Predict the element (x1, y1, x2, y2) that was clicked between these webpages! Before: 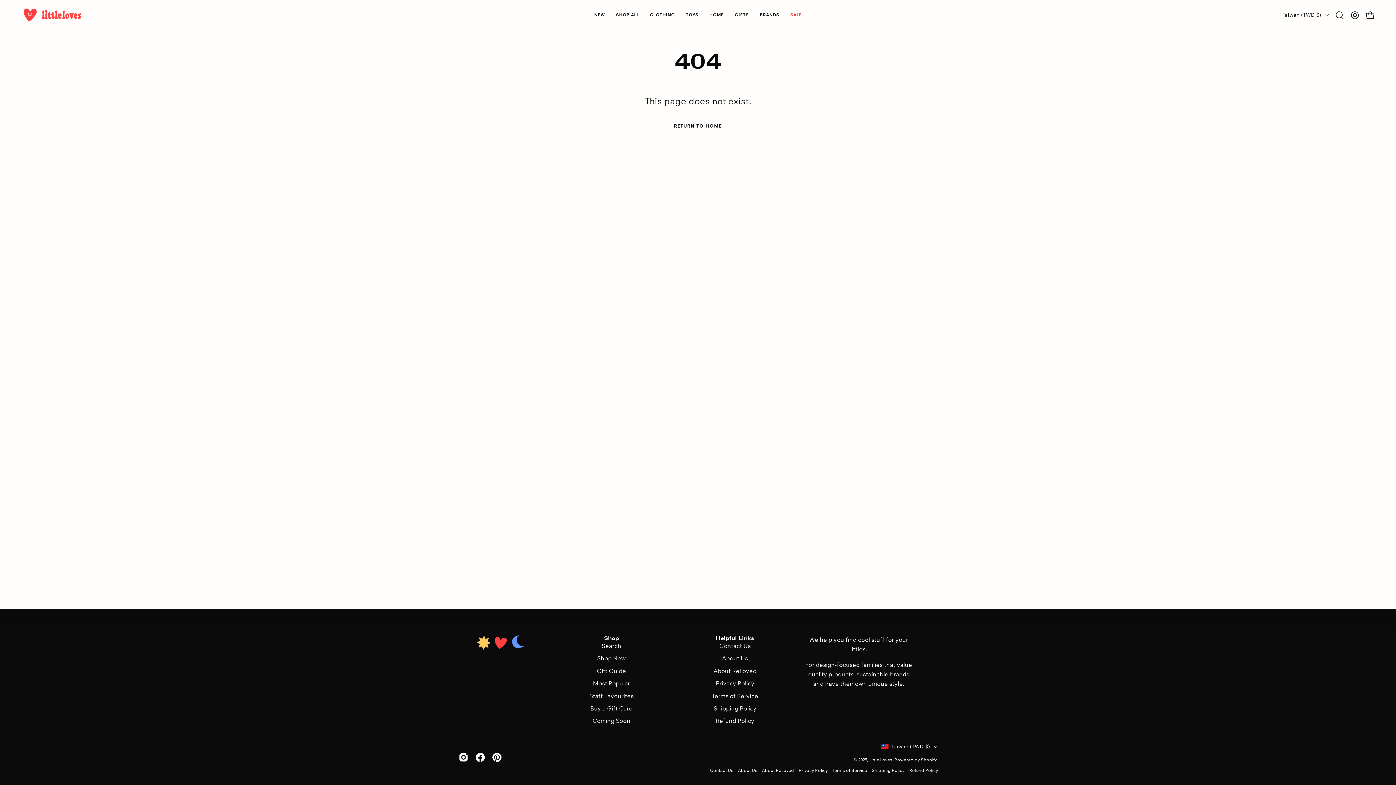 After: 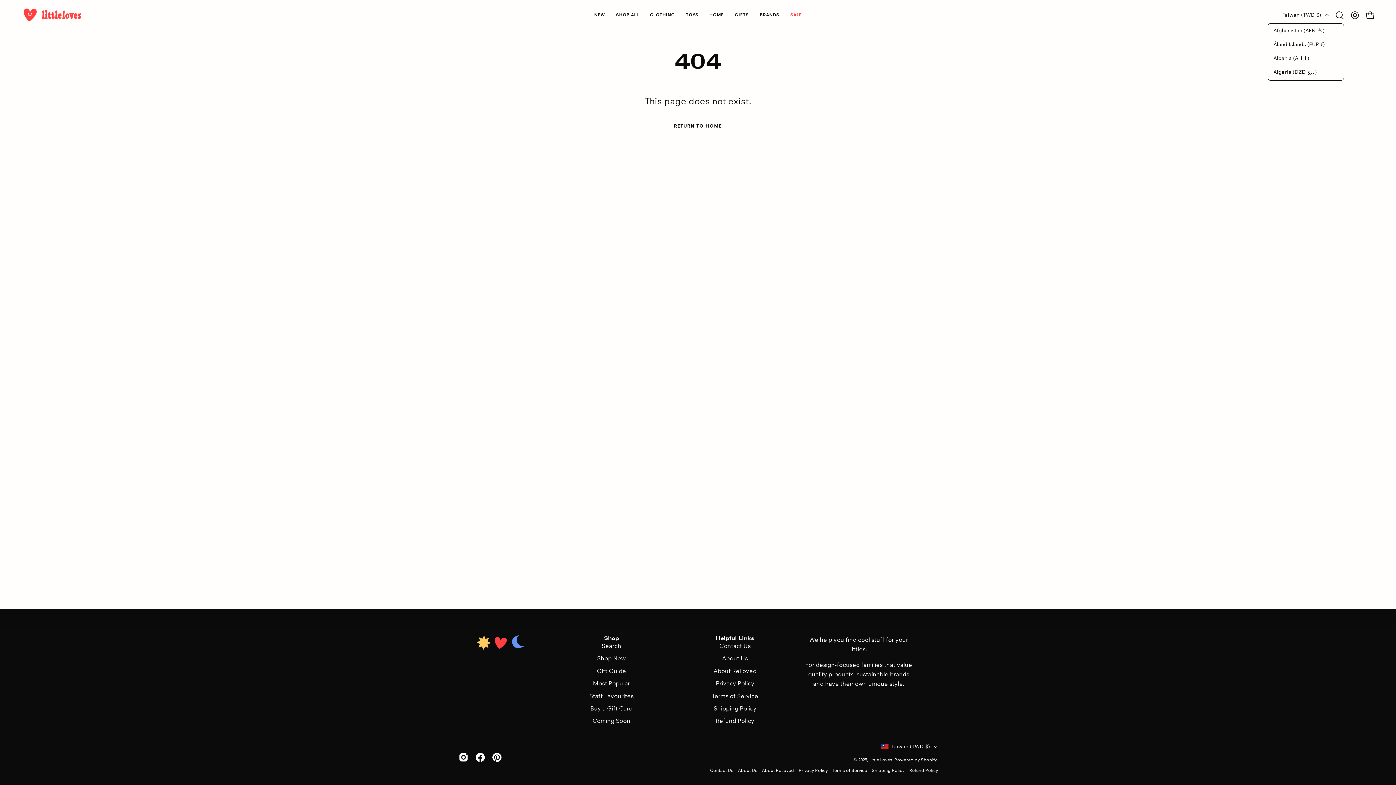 Action: bbox: (1282, 8, 1329, 21) label: Taiwan (TWD $)